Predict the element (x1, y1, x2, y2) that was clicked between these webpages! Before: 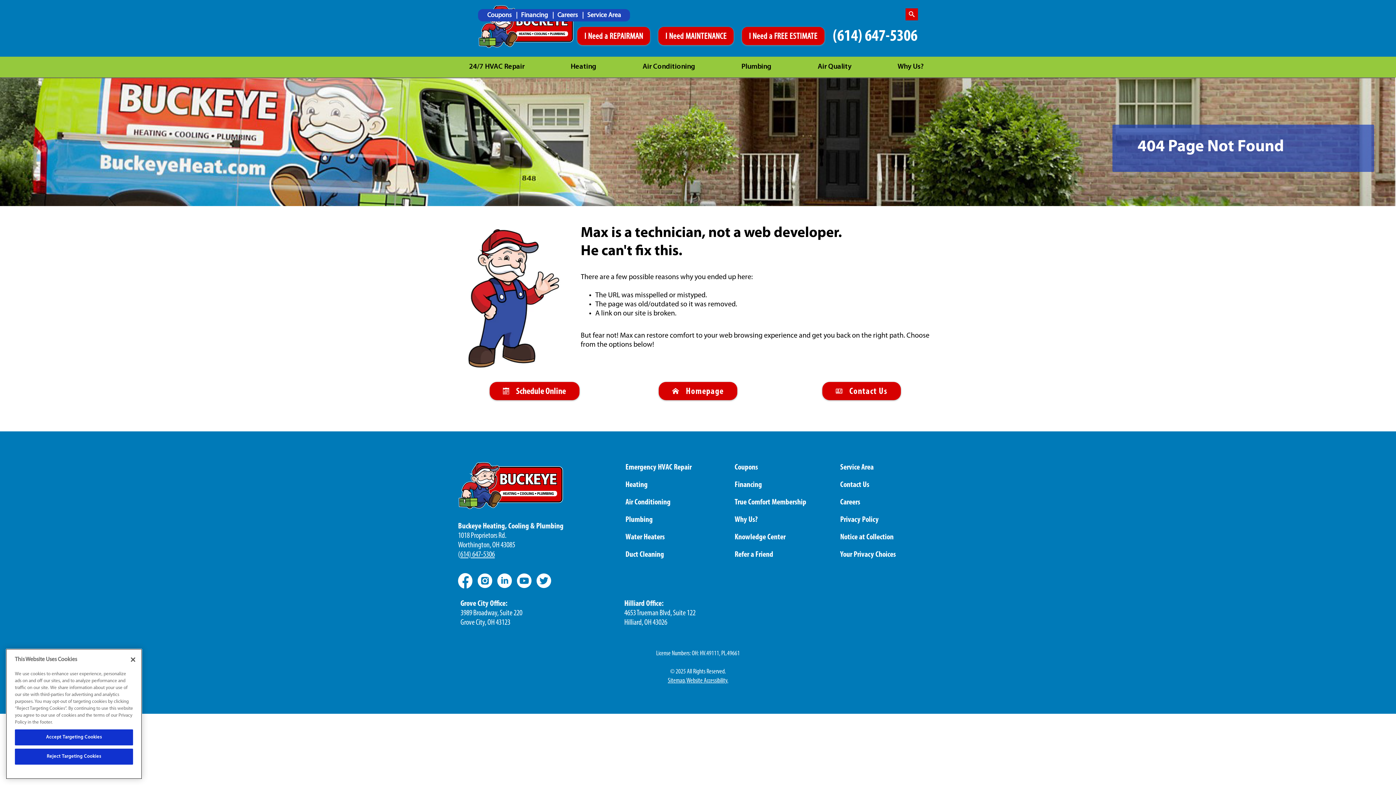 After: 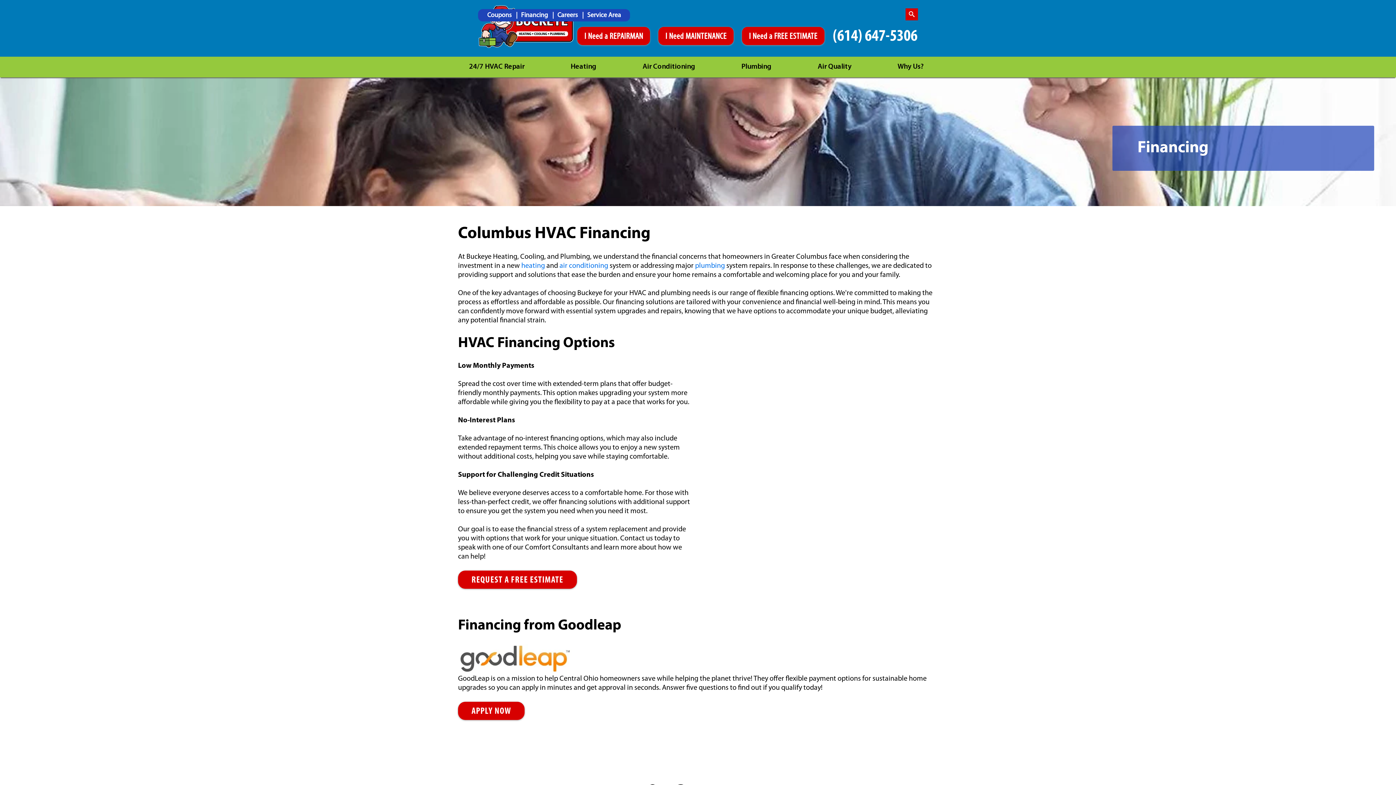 Action: label: Financing bbox: (734, 479, 829, 497)